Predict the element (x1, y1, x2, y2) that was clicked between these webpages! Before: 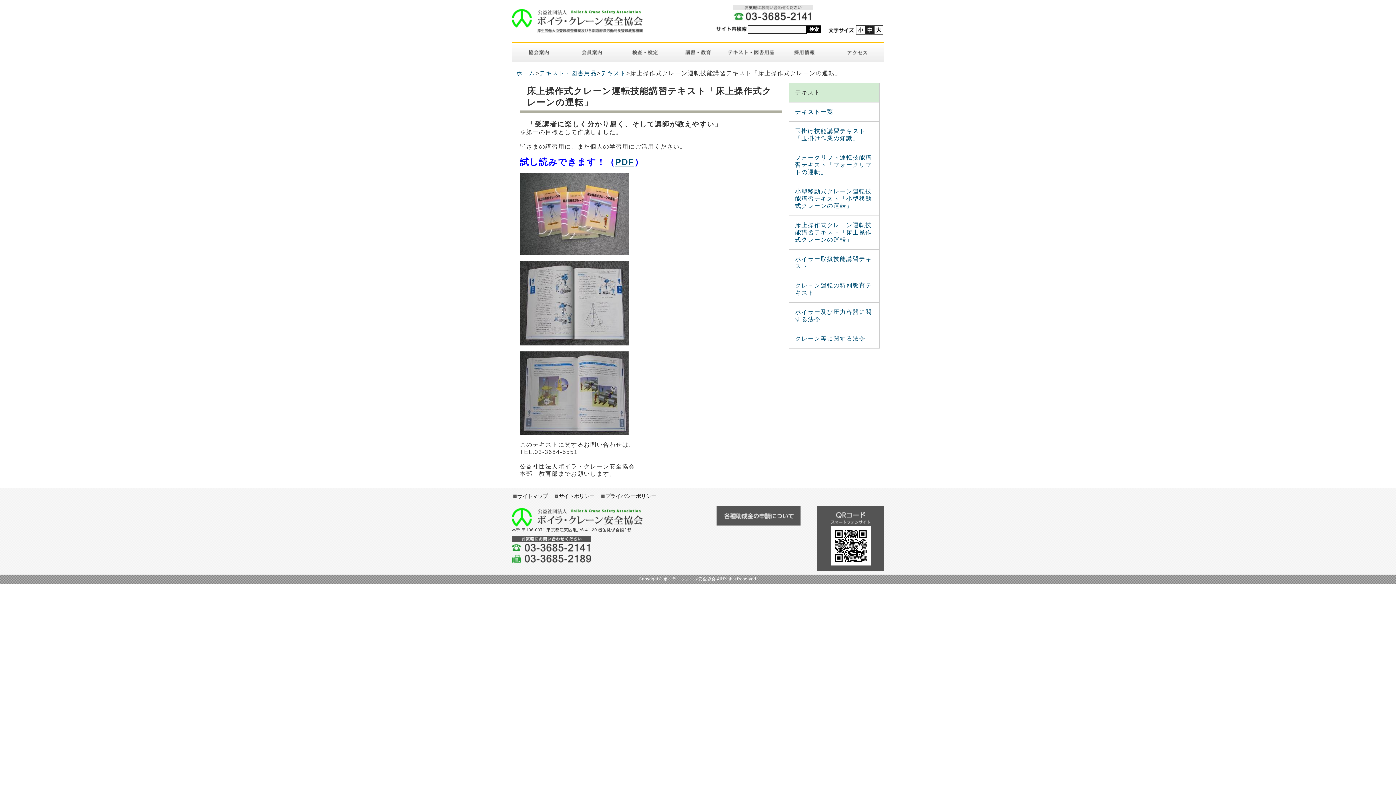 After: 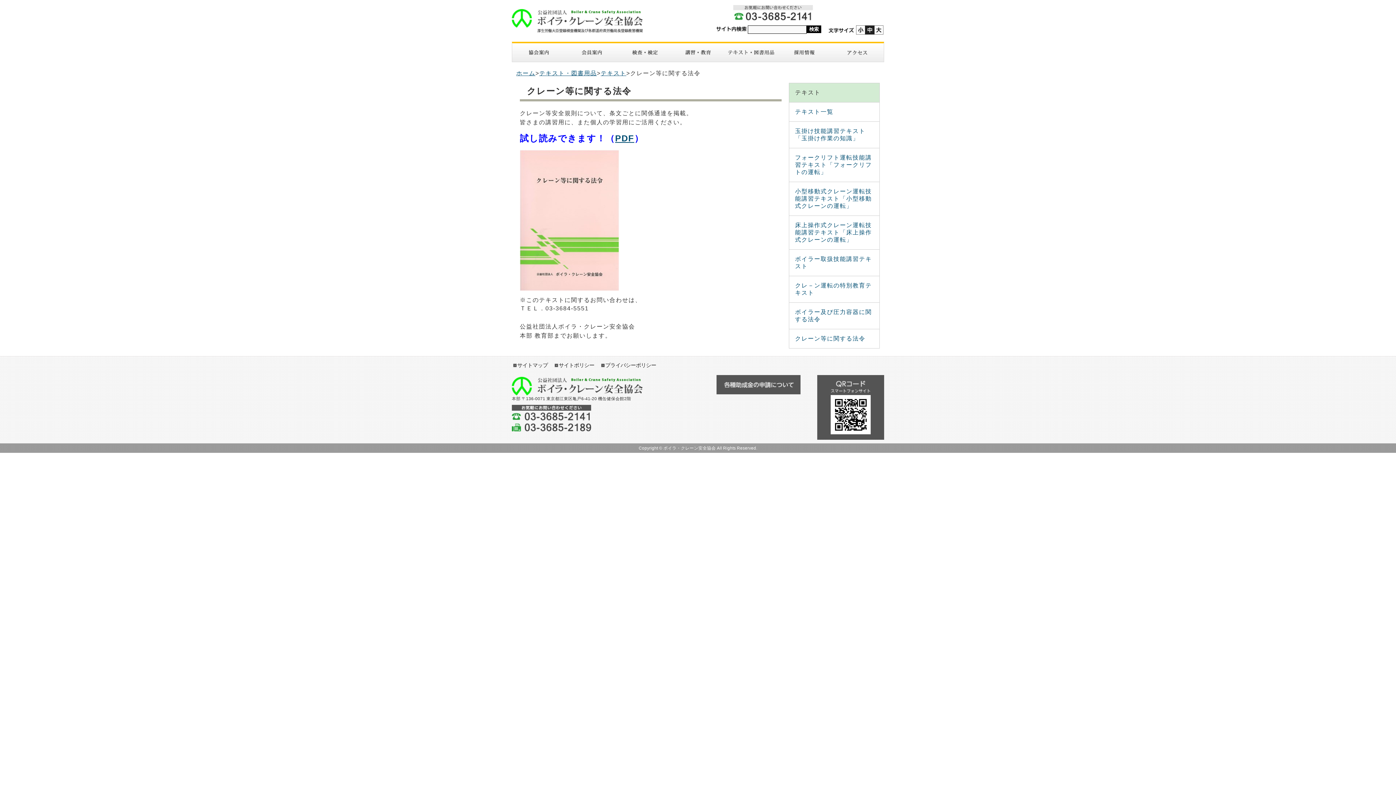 Action: label: クレーン等に関する法令 bbox: (789, 329, 879, 348)